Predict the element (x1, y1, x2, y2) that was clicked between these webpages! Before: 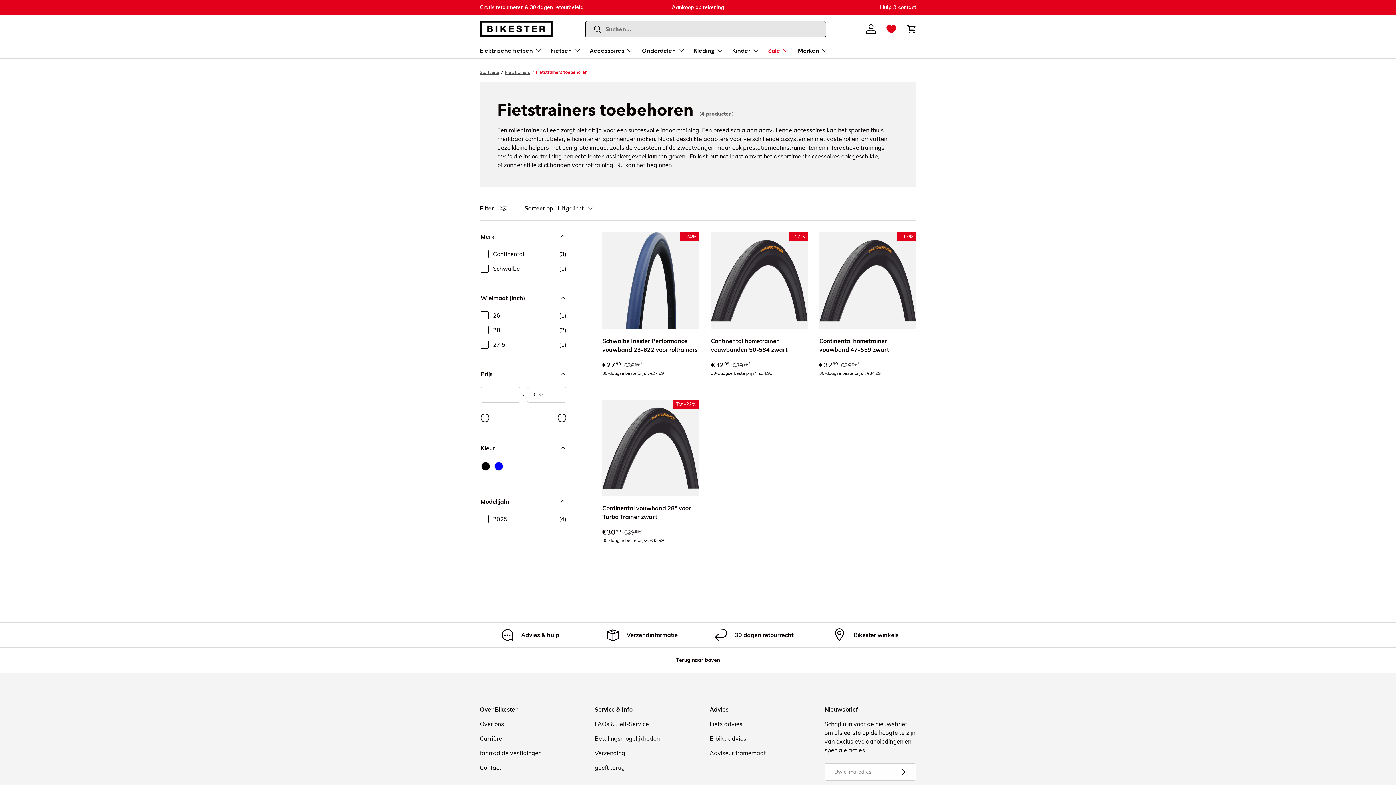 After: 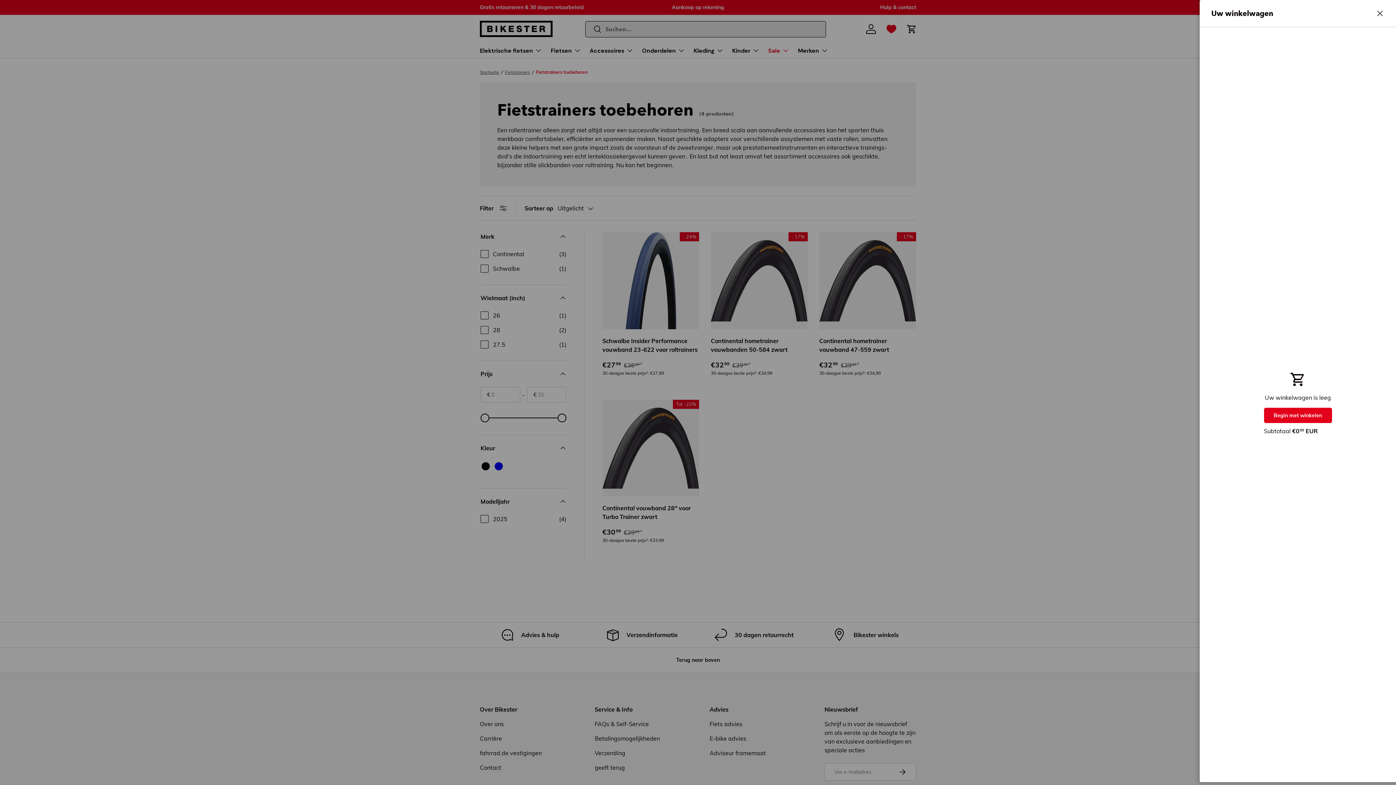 Action: label: Winkelwagen bbox: (904, 20, 920, 36)